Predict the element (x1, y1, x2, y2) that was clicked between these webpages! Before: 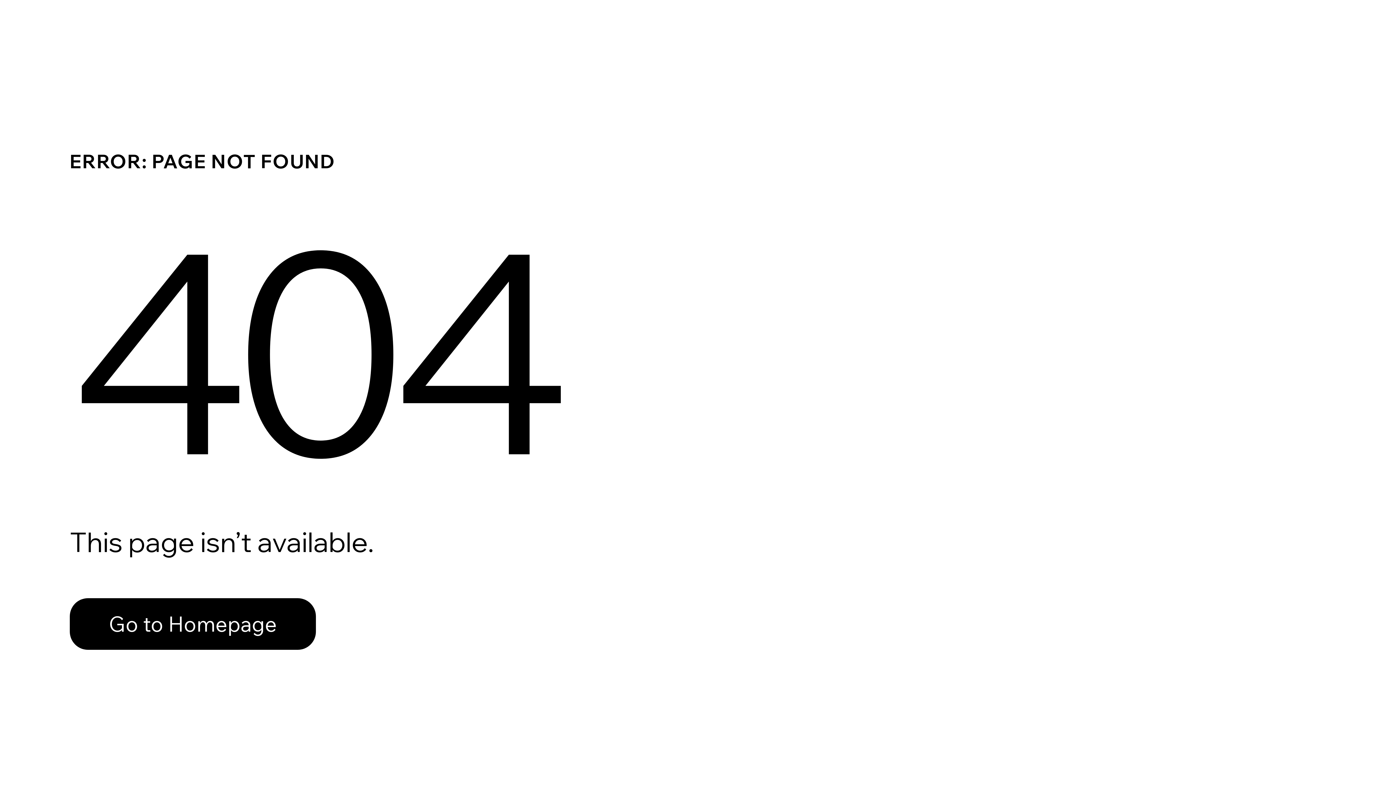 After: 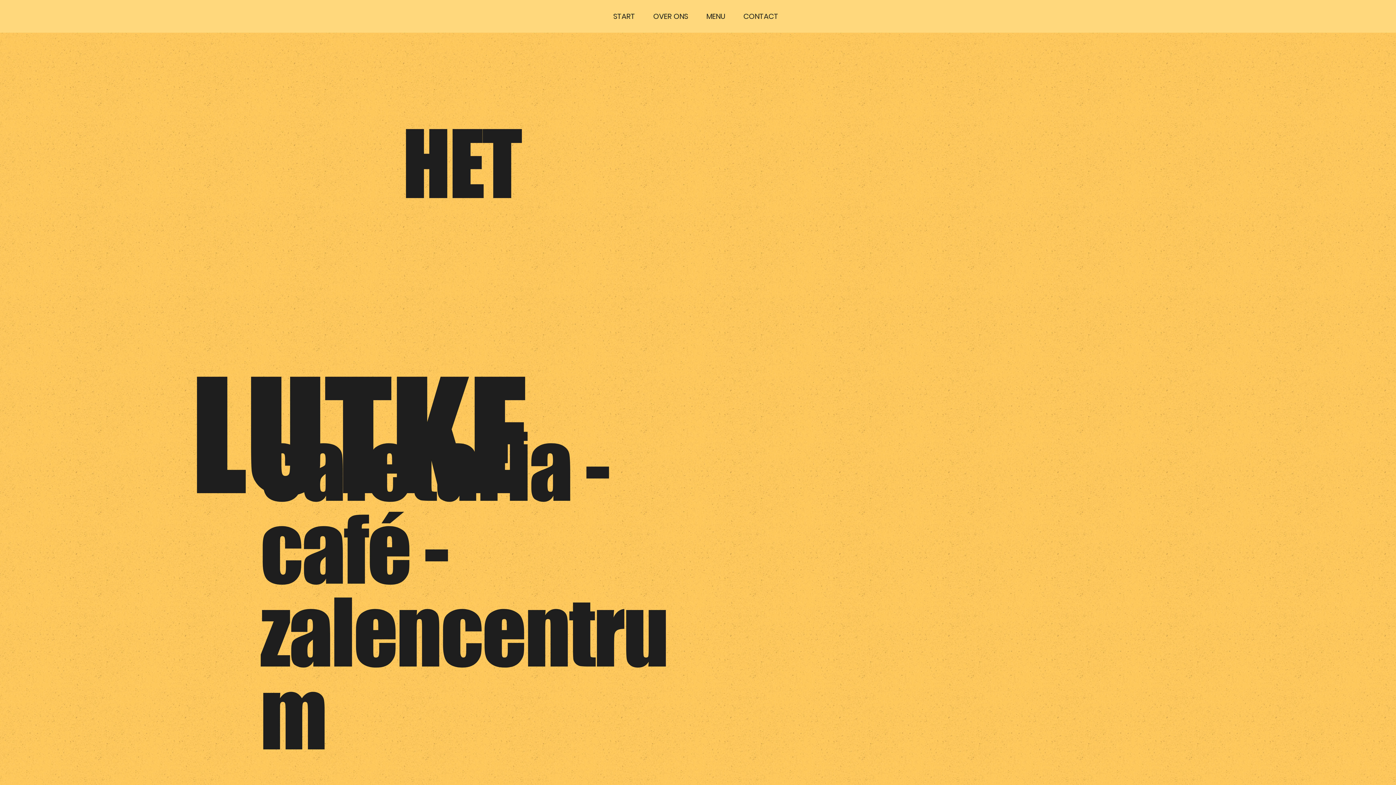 Action: bbox: (69, 598, 316, 650) label: Go to Homepage